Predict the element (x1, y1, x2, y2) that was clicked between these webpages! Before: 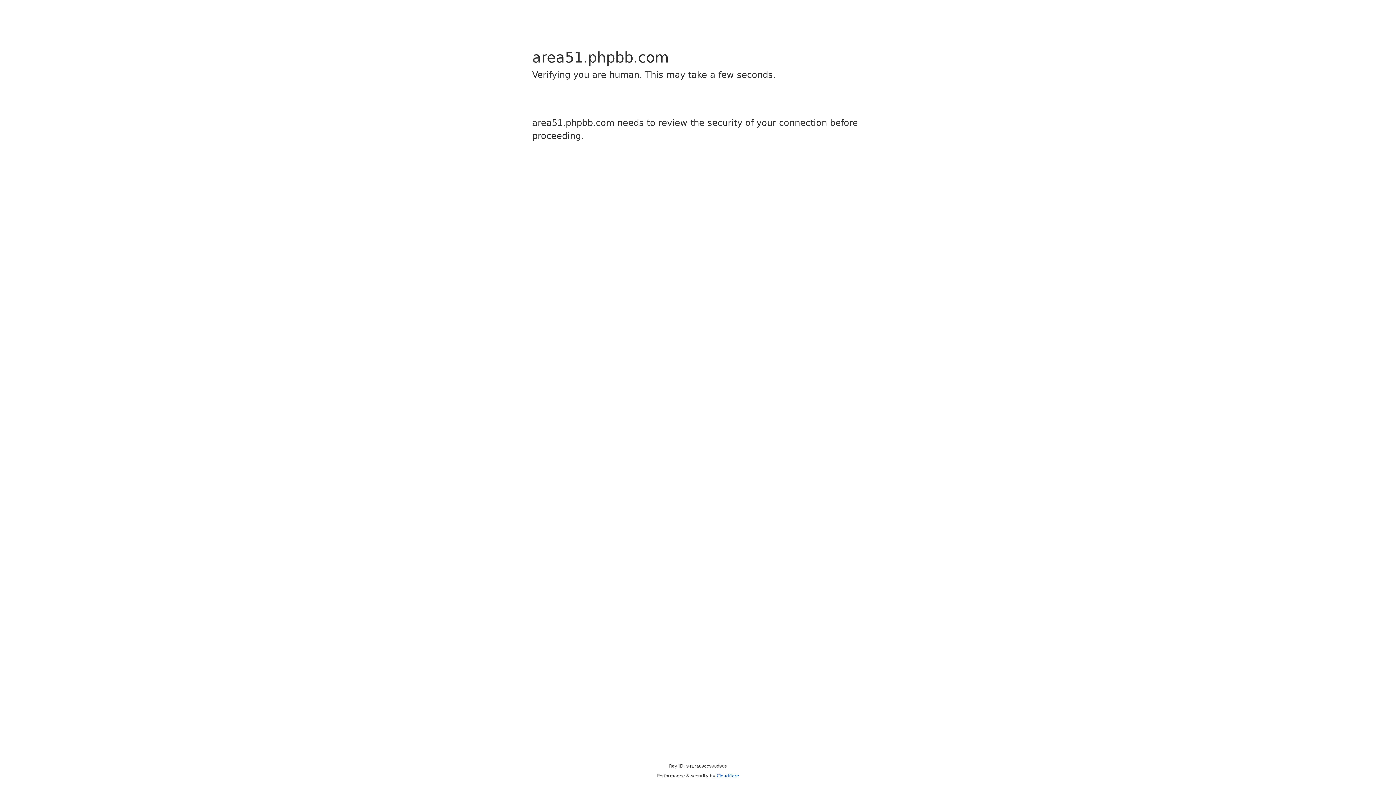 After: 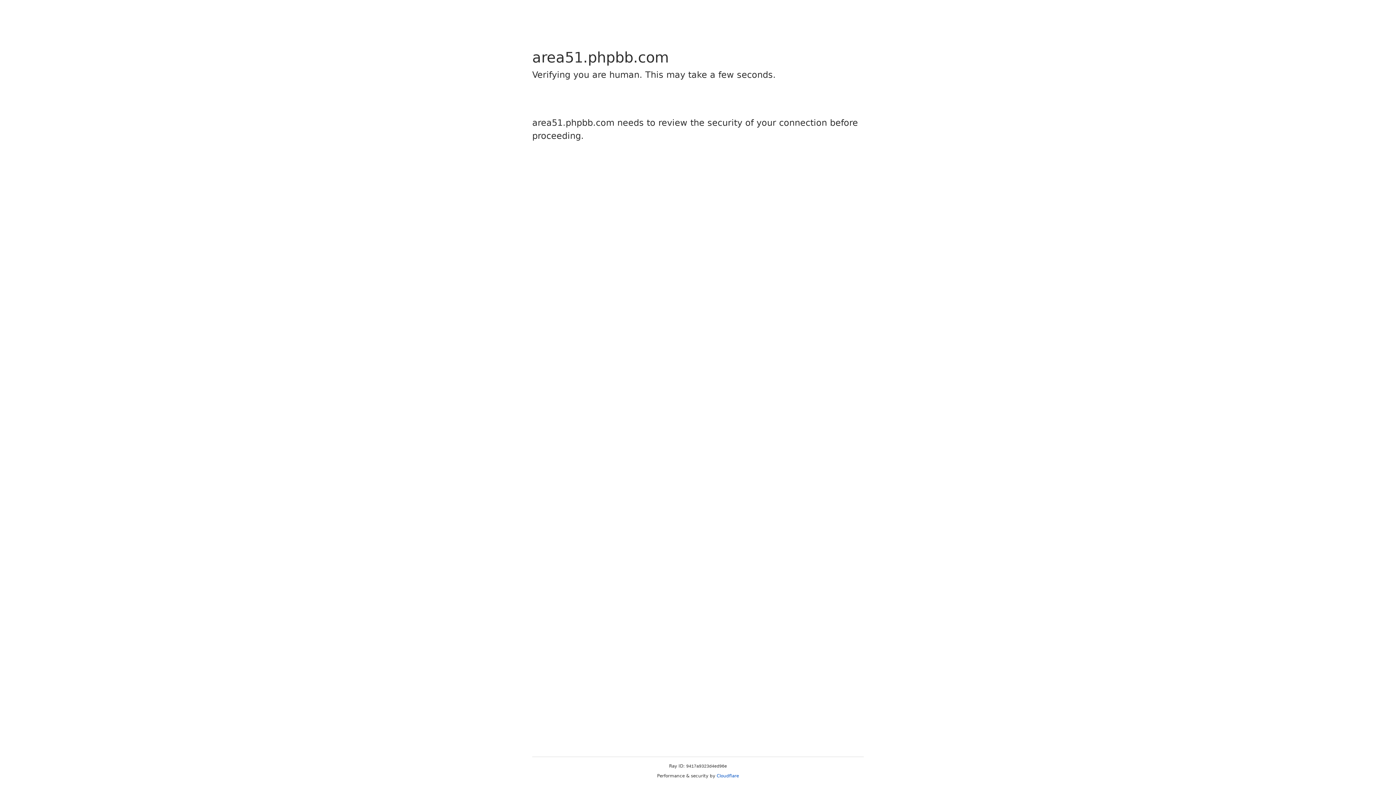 Action: label: Cloudflare bbox: (716, 773, 739, 778)